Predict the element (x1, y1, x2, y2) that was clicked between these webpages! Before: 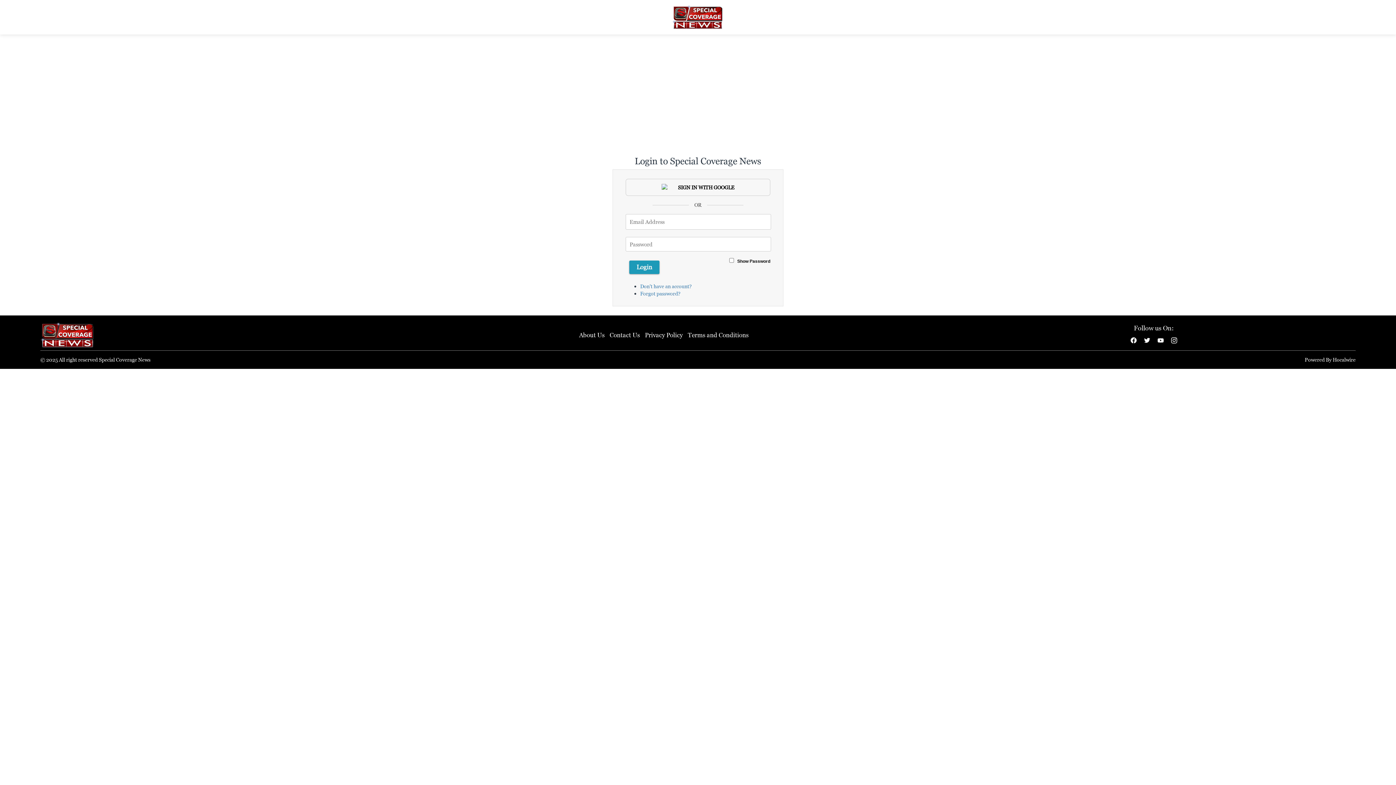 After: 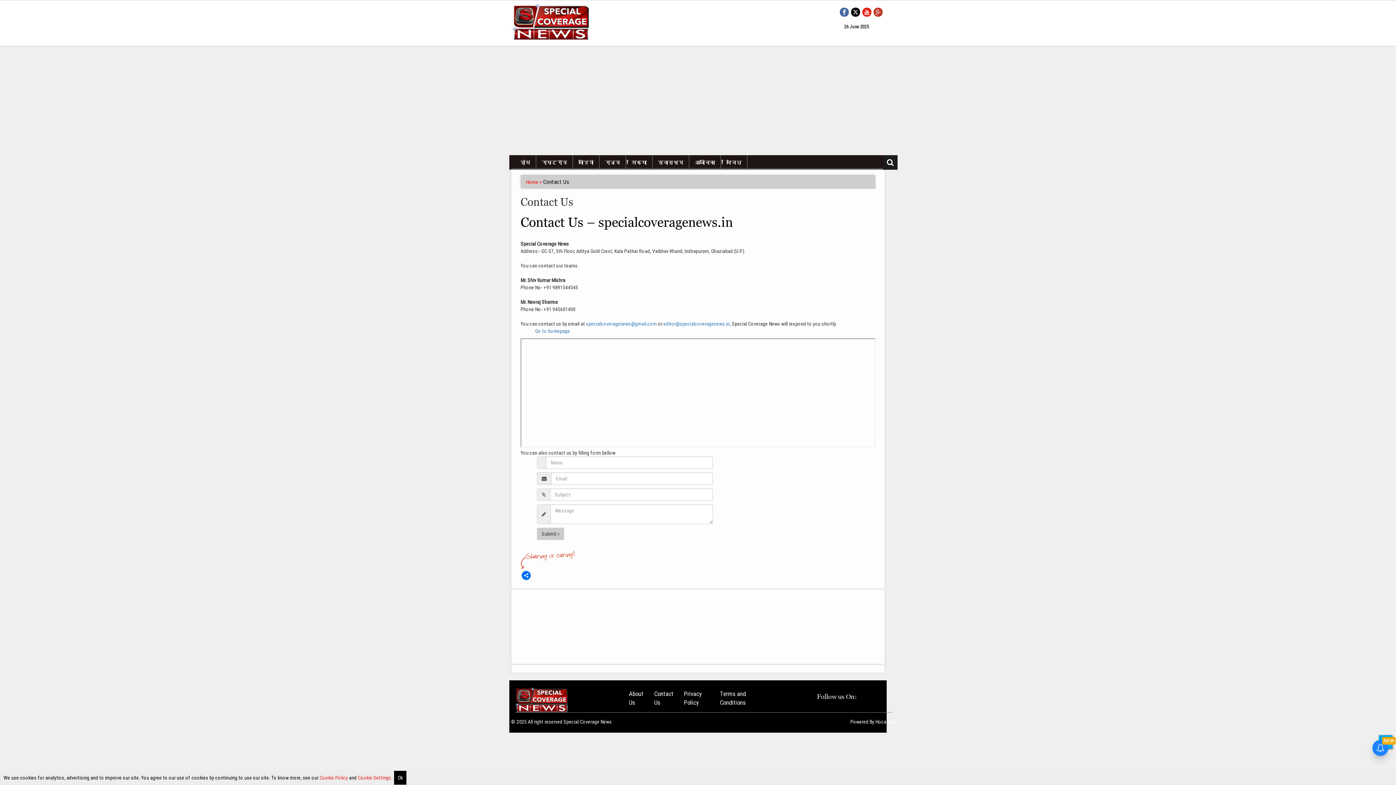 Action: bbox: (609, 331, 640, 338) label: Contact Us